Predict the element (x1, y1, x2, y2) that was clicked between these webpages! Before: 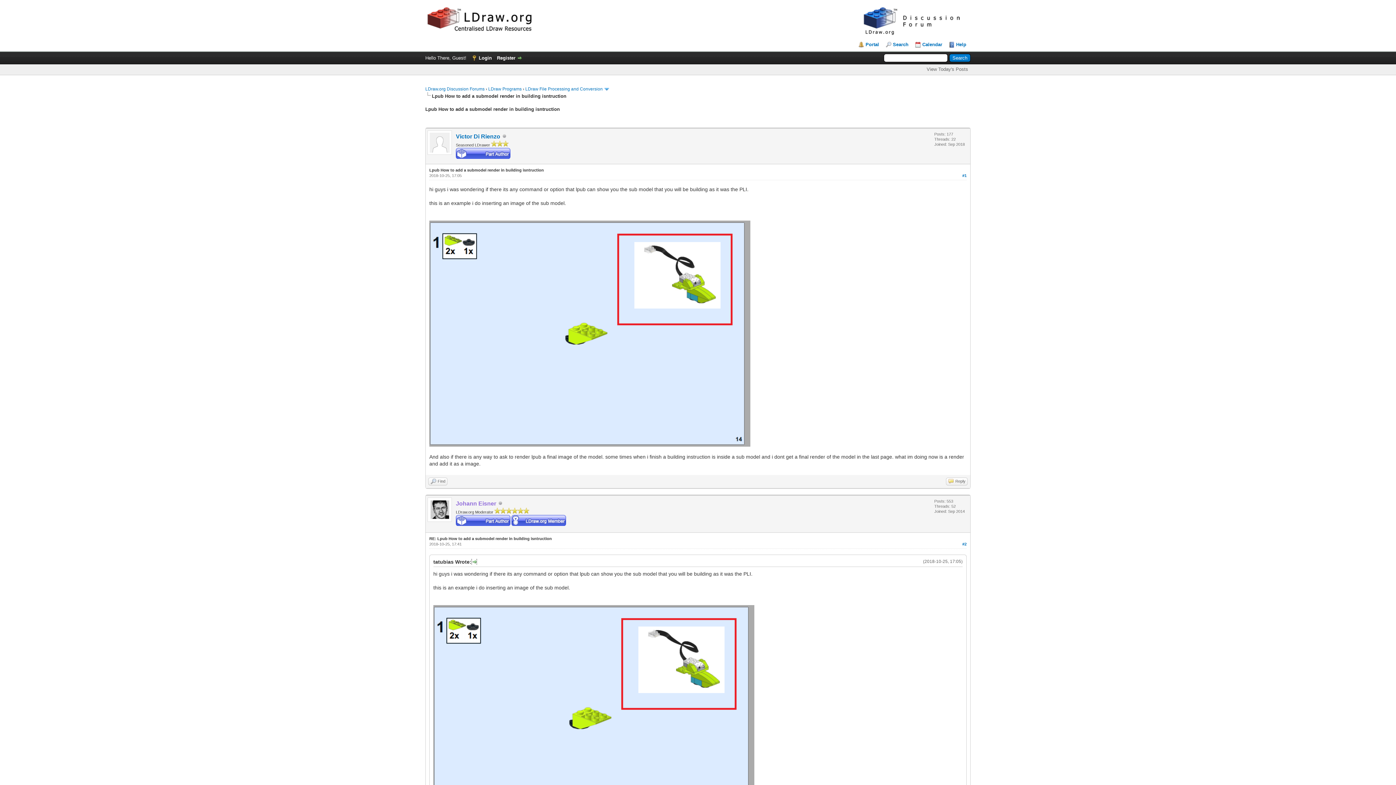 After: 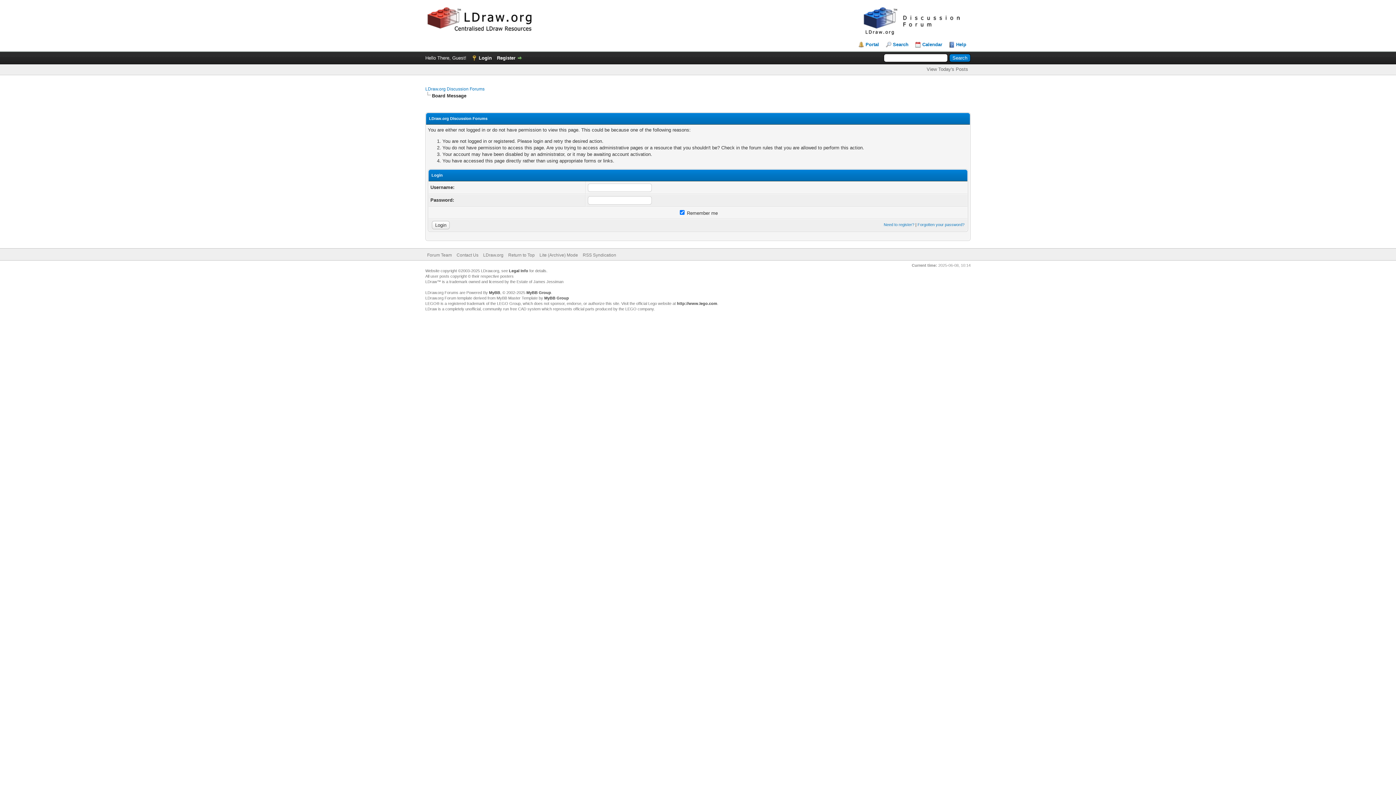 Action: bbox: (946, 477, 968, 485) label: Reply